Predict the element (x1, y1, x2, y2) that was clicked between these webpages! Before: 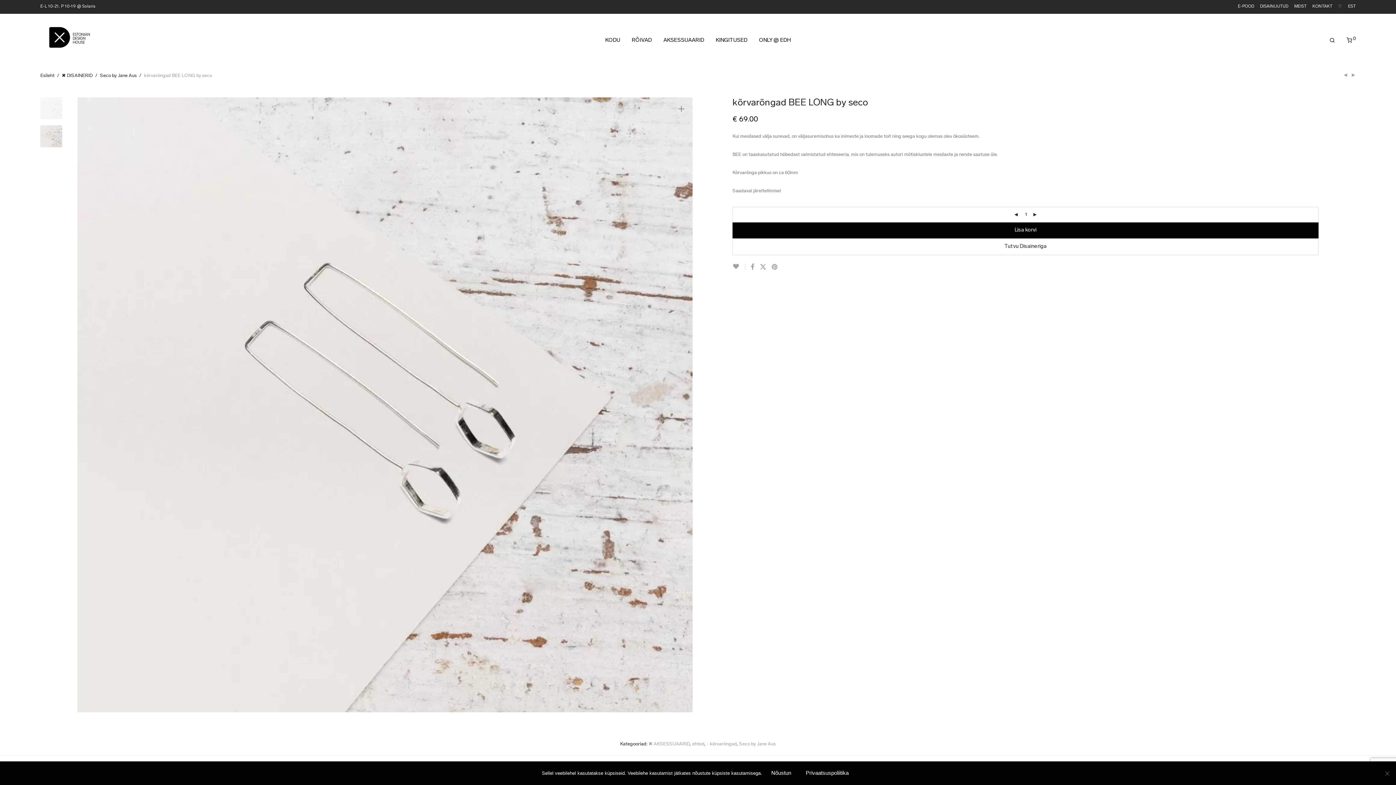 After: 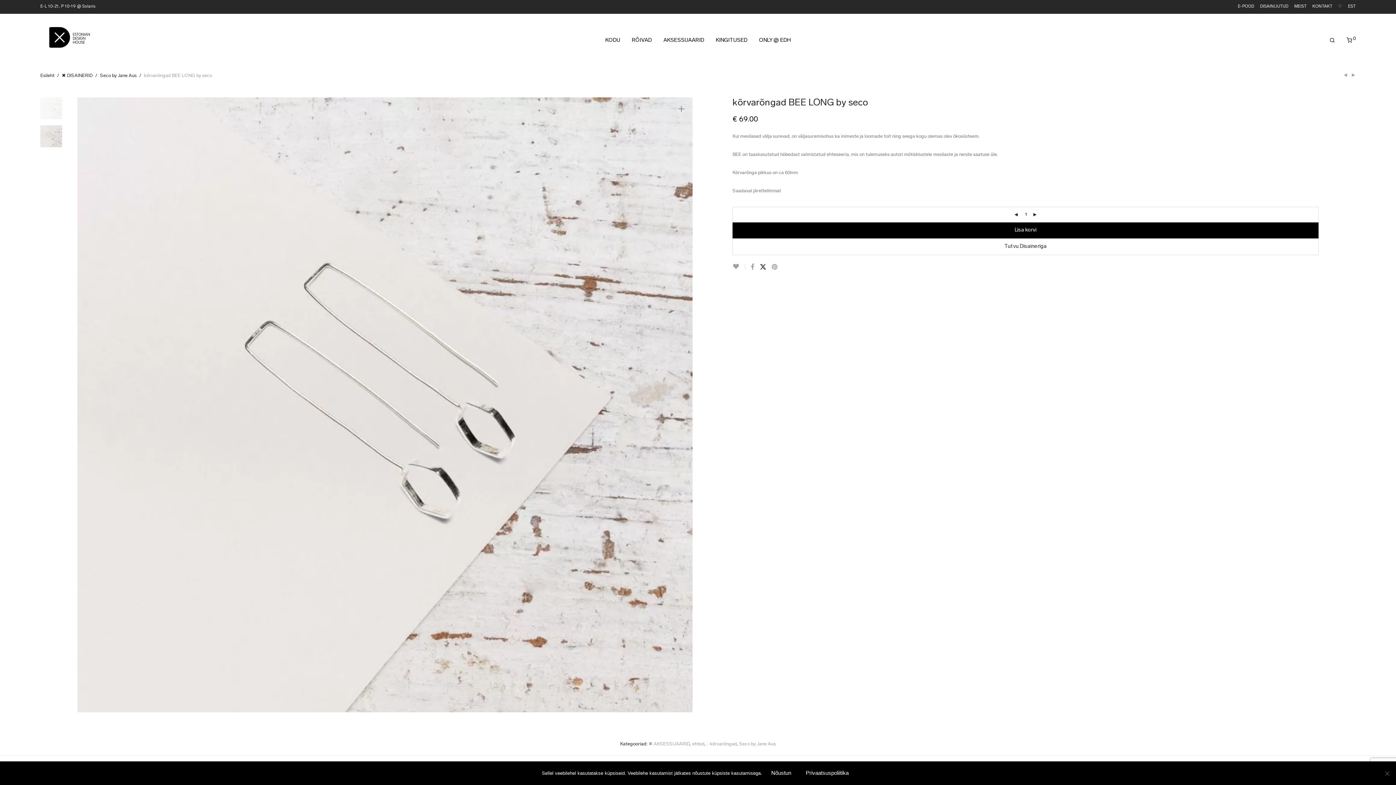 Action: bbox: (760, 263, 766, 271)